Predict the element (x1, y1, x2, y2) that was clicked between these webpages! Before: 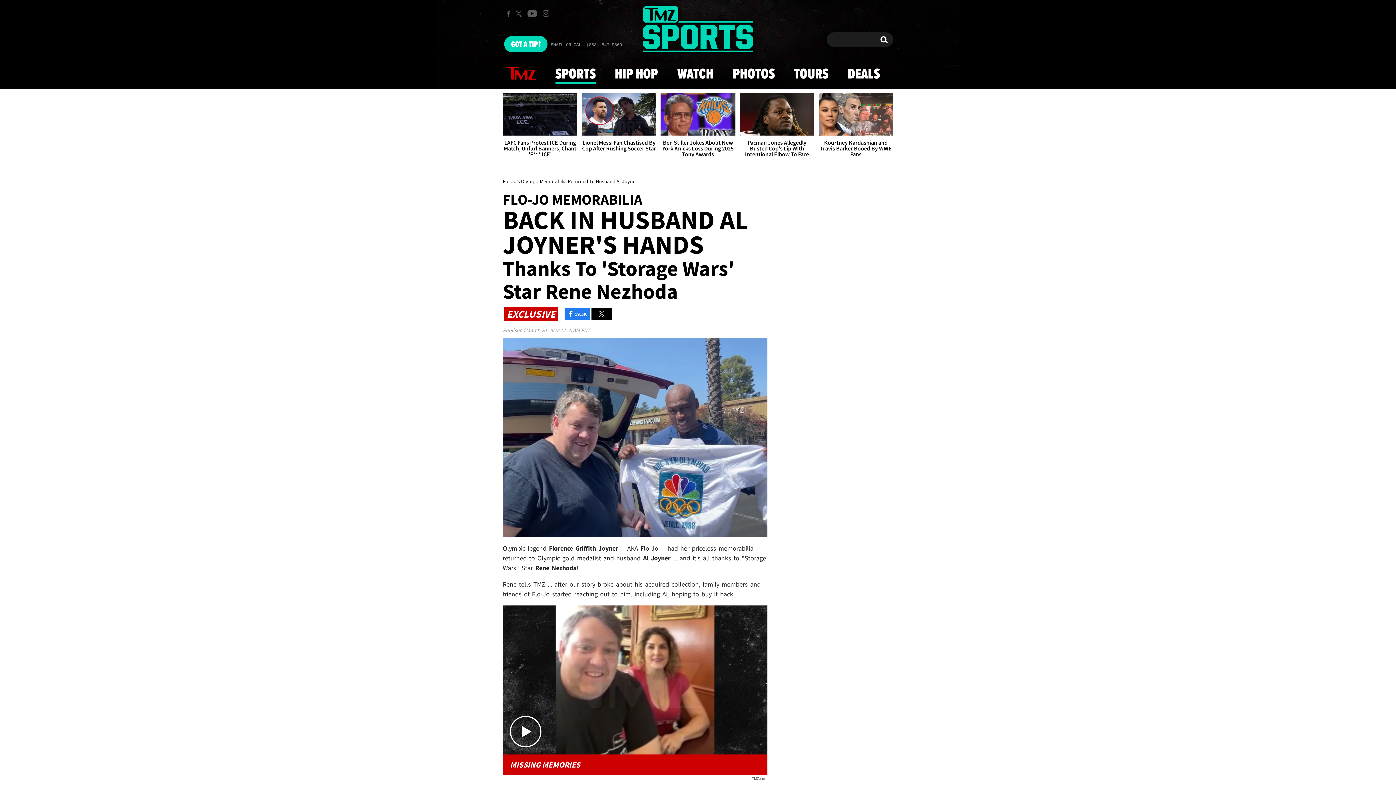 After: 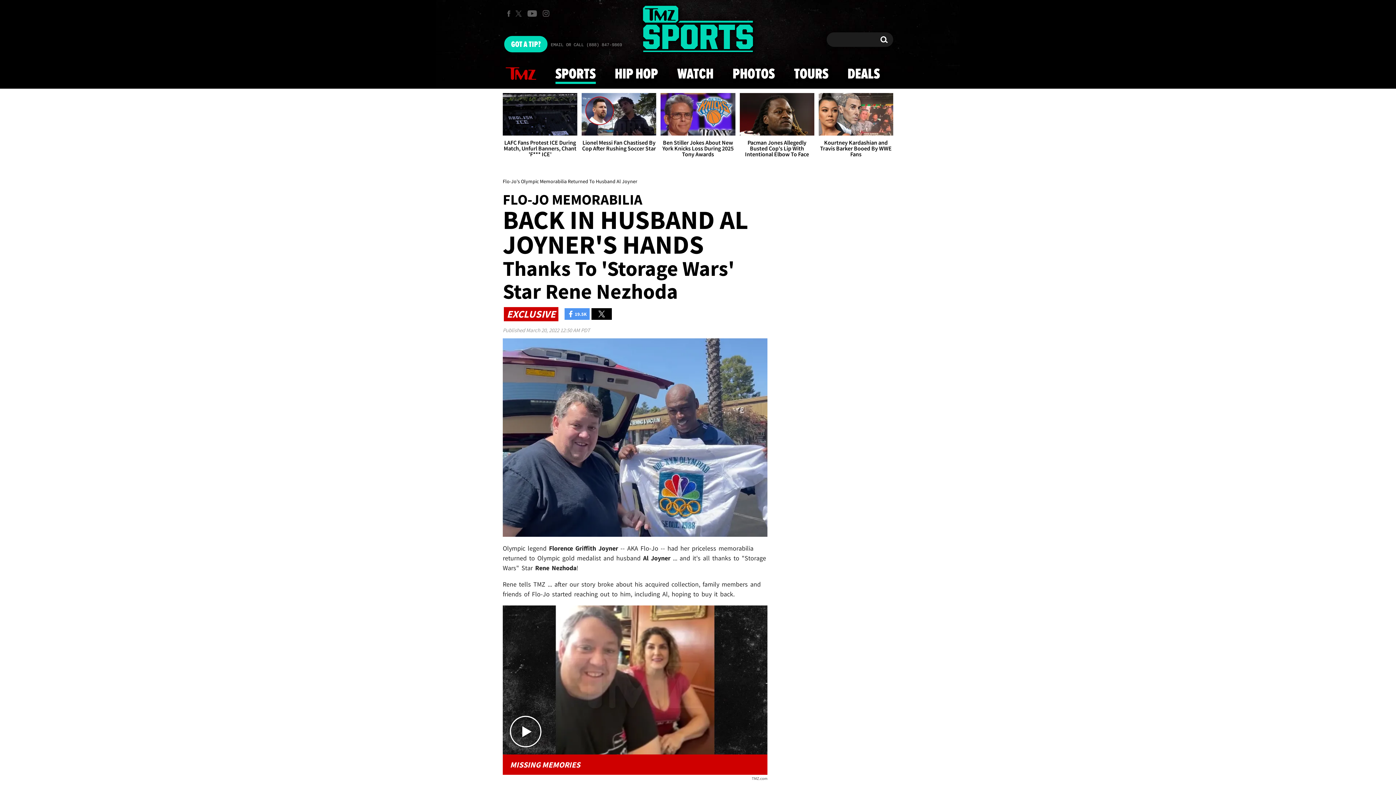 Action: bbox: (564, 308, 589, 320) label: 19.5K